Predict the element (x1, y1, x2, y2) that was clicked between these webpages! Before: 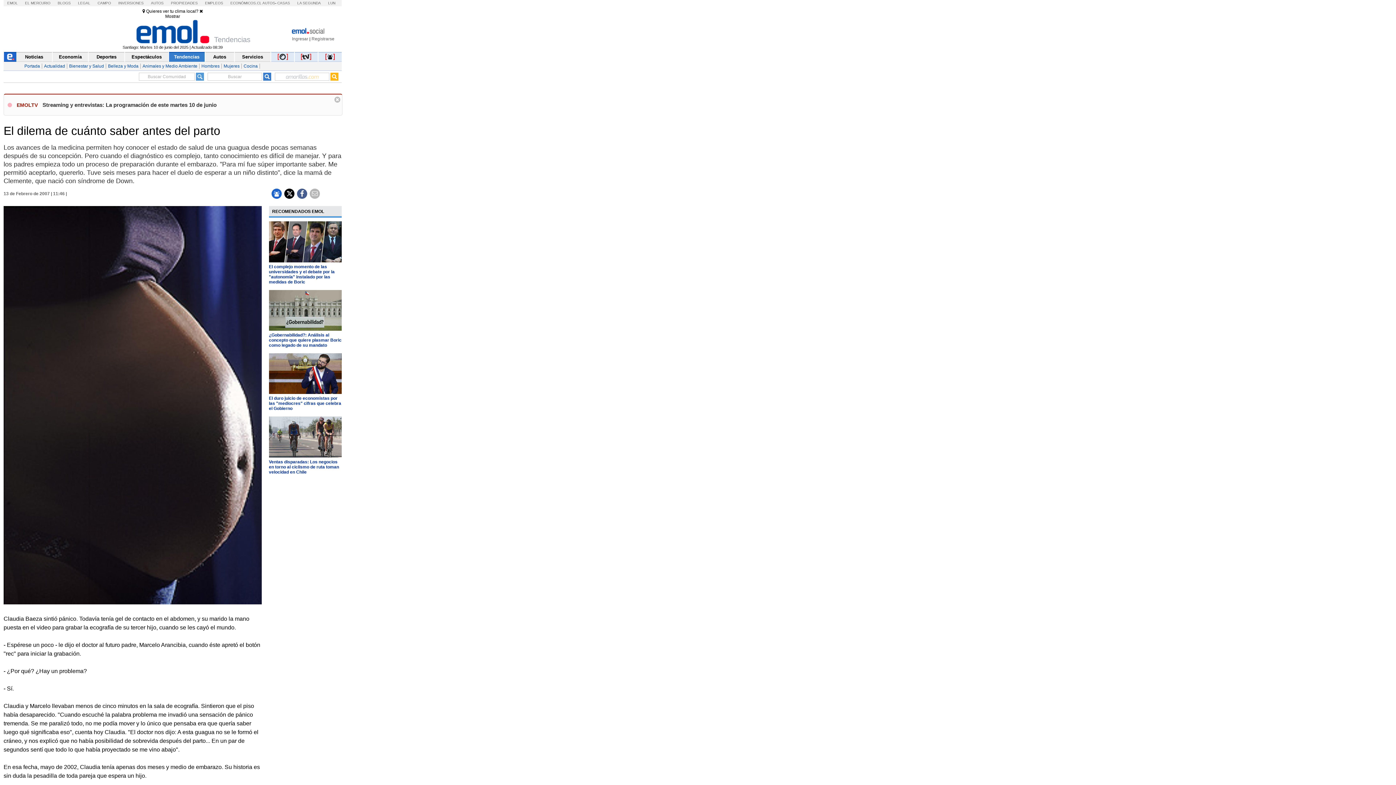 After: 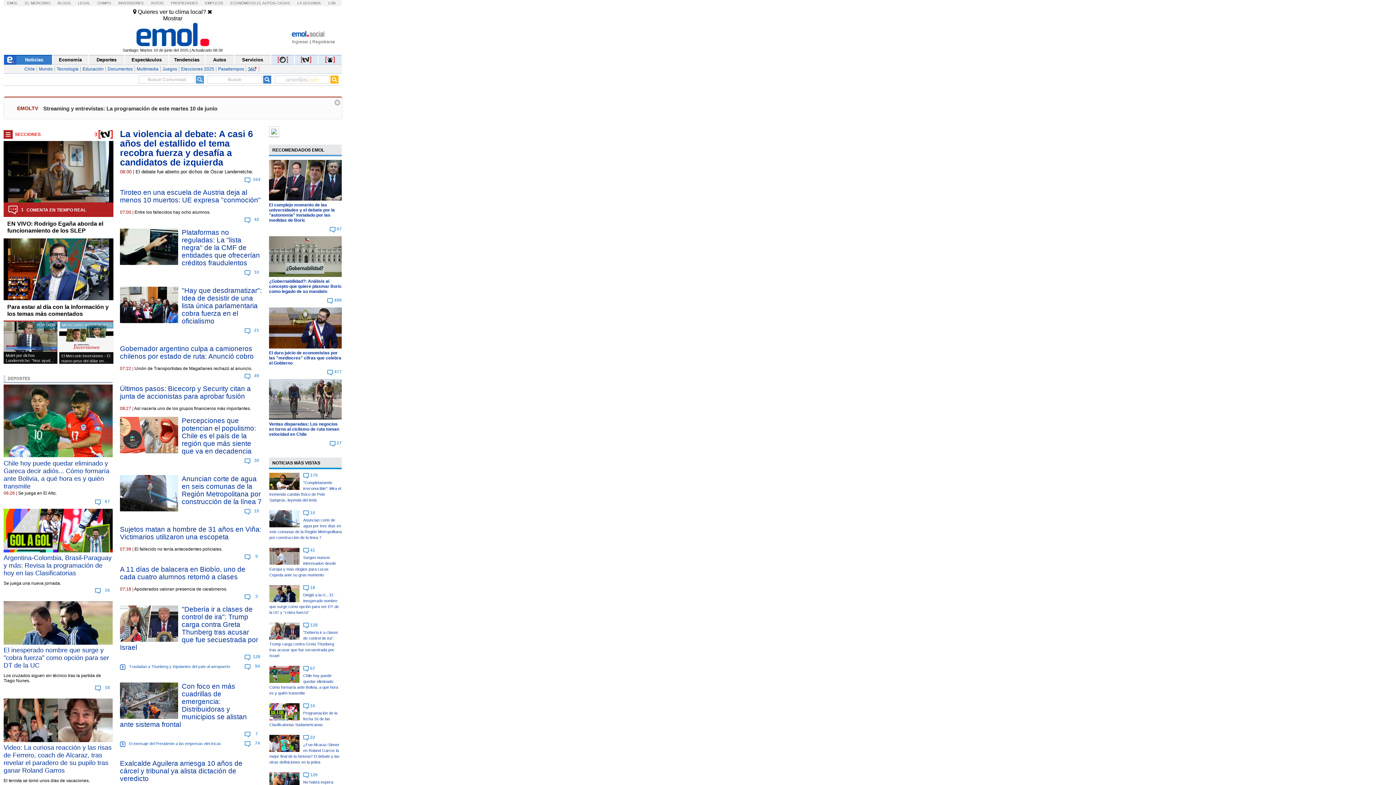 Action: bbox: (16, 52, 51, 61) label: Noticias